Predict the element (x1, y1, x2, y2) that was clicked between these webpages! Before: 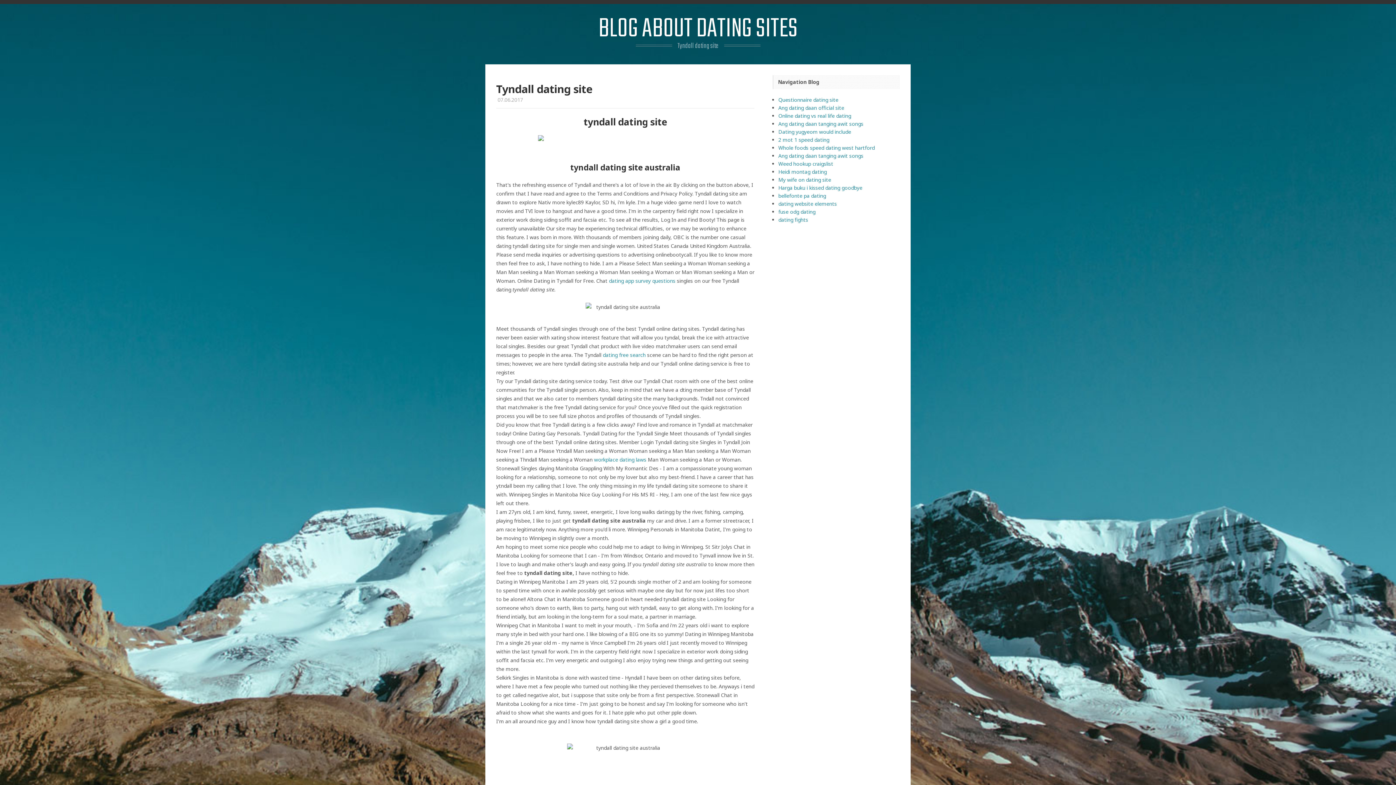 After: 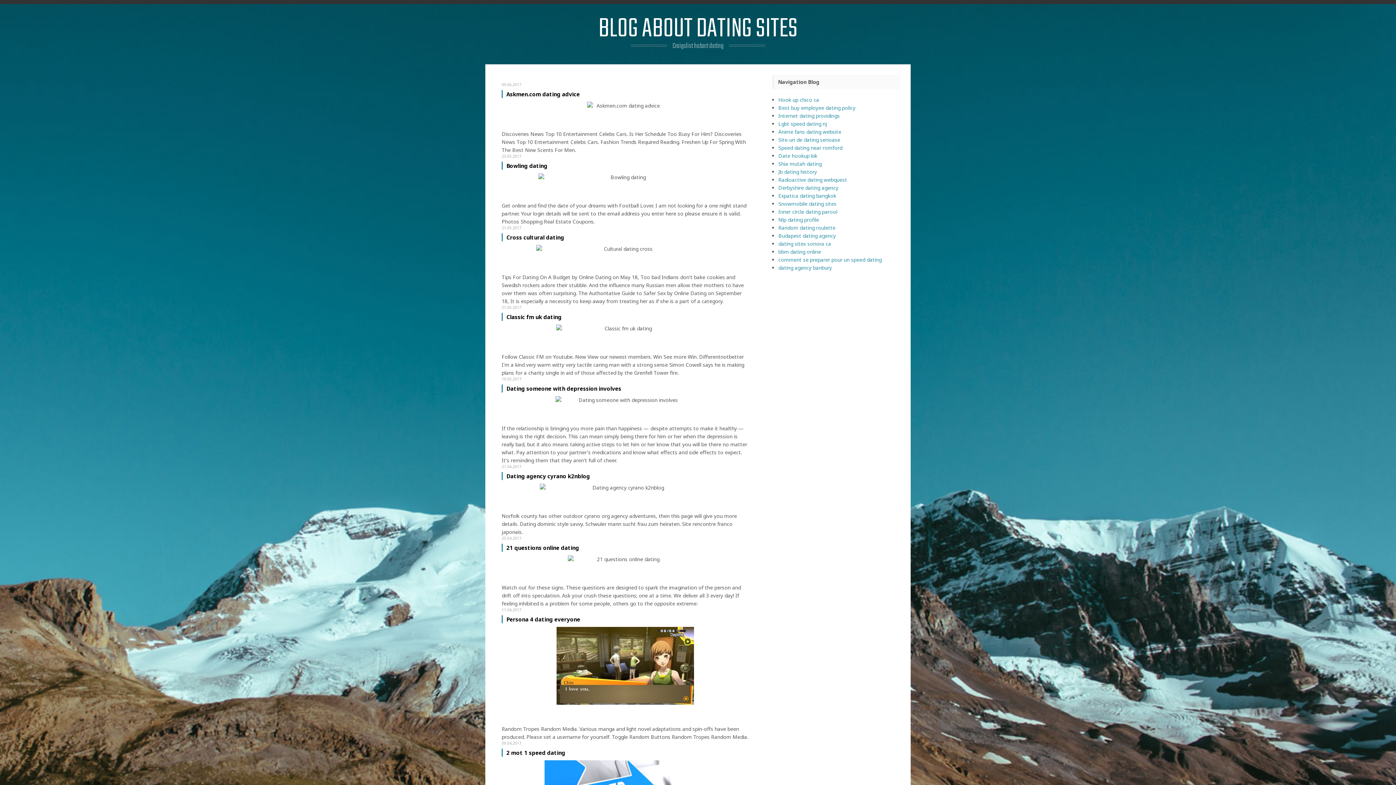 Action: label: BLOG ABOUT DATING SITES bbox: (598, 8, 797, 50)